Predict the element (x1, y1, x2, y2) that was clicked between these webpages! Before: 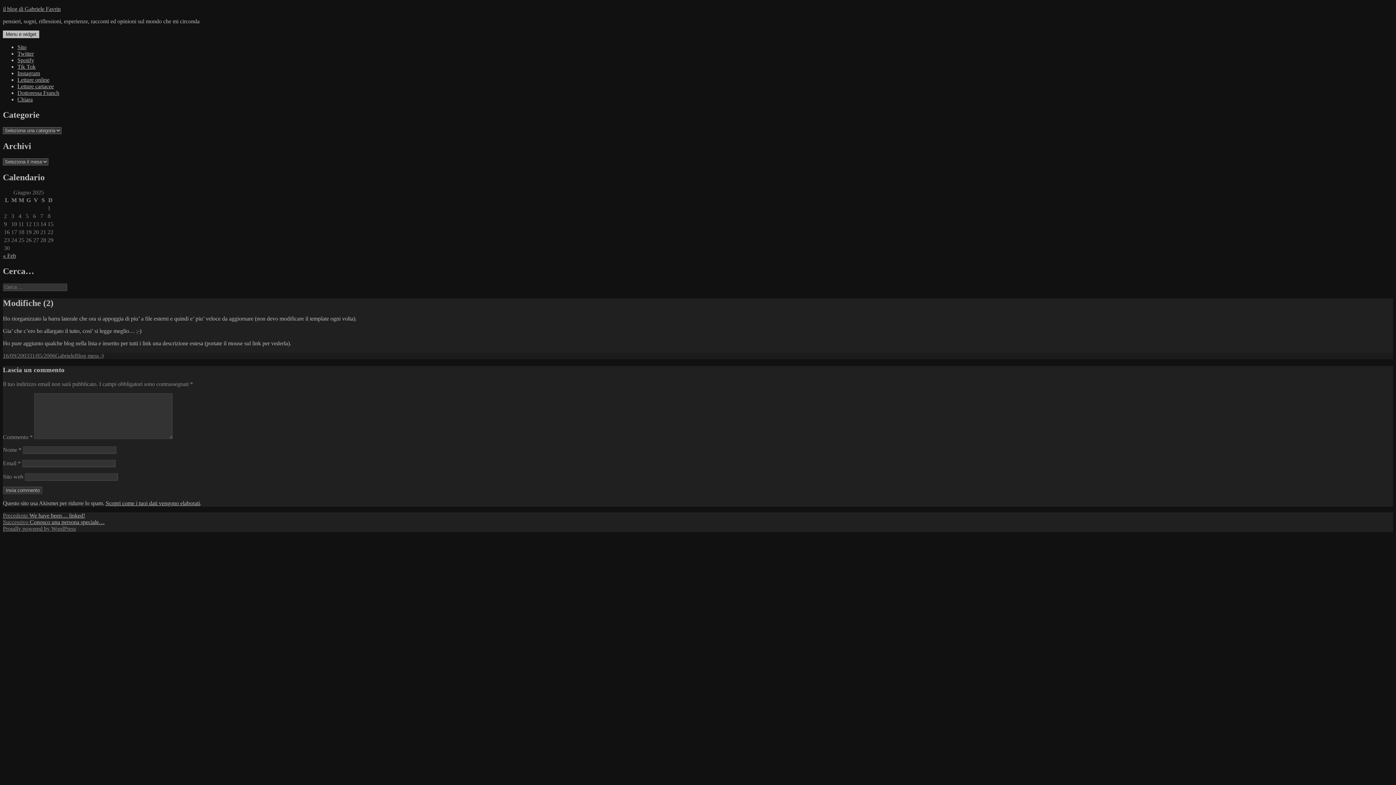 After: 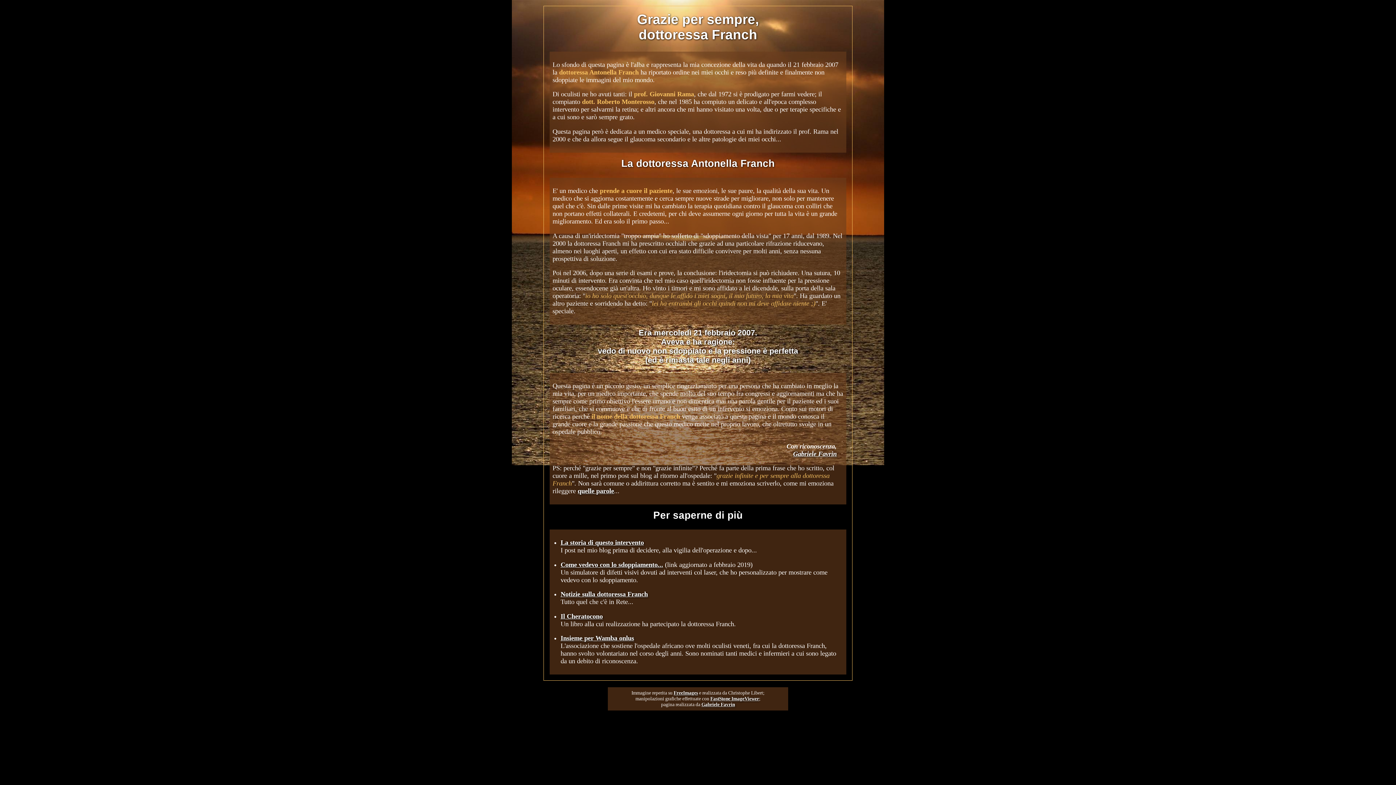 Action: bbox: (17, 89, 59, 96) label: Dottoressa Franch